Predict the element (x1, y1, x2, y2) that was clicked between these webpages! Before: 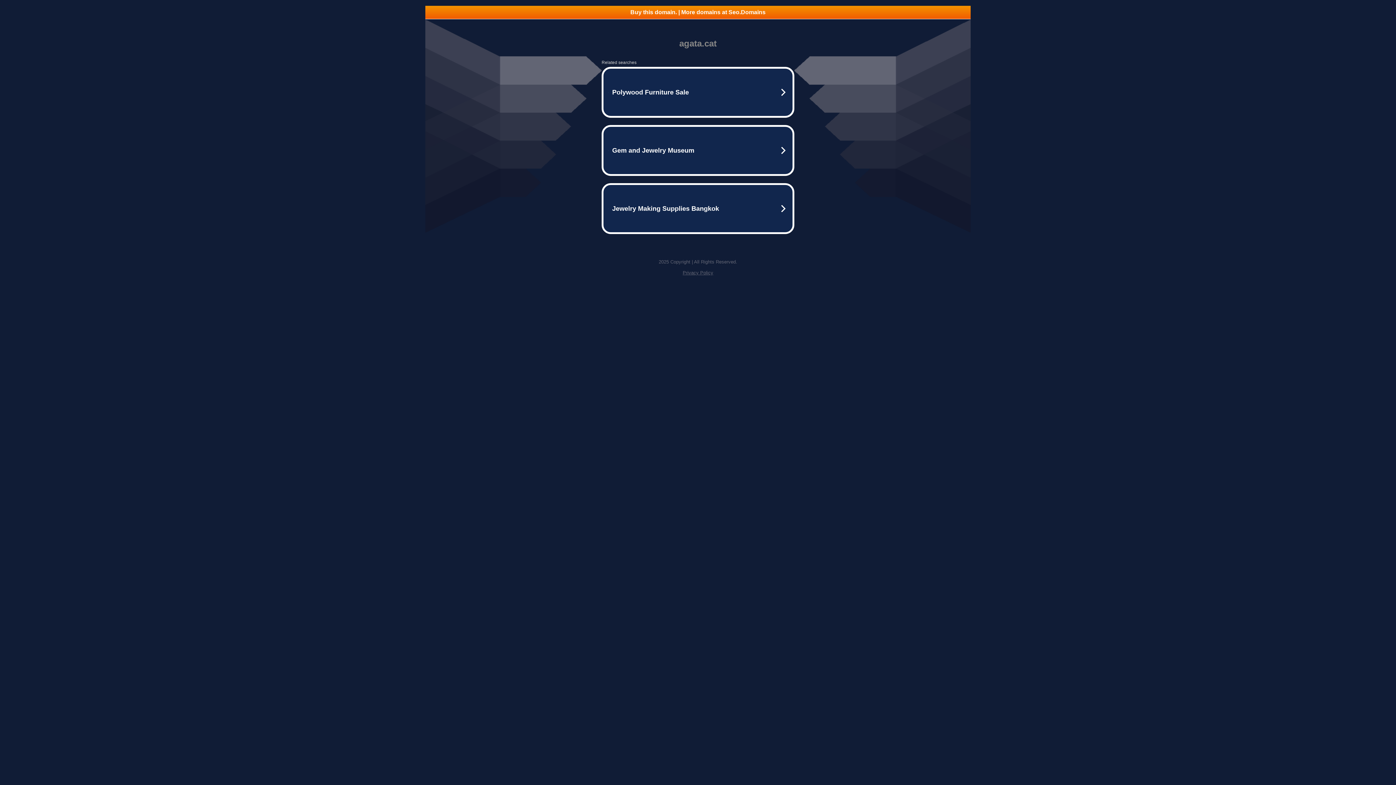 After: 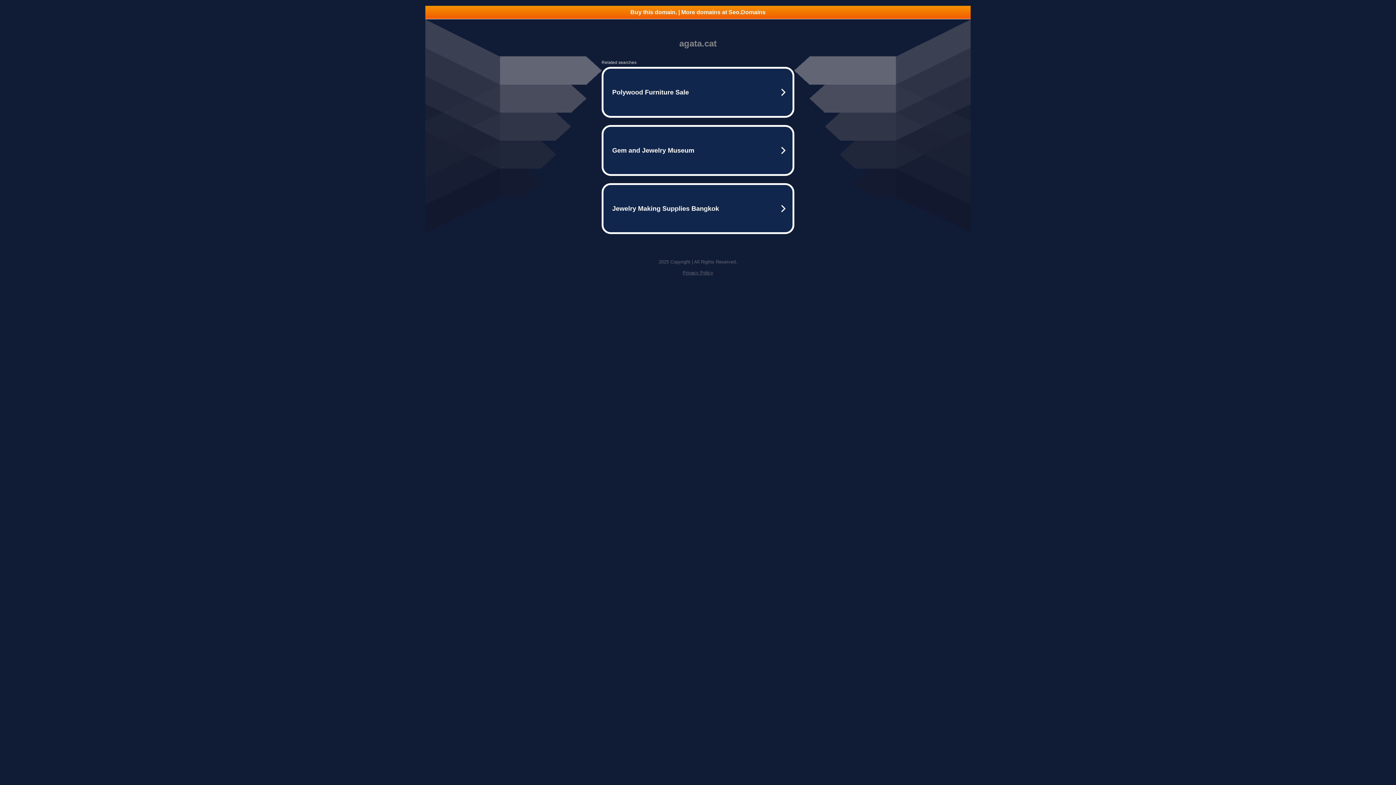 Action: label: Privacy Policy bbox: (682, 270, 713, 275)